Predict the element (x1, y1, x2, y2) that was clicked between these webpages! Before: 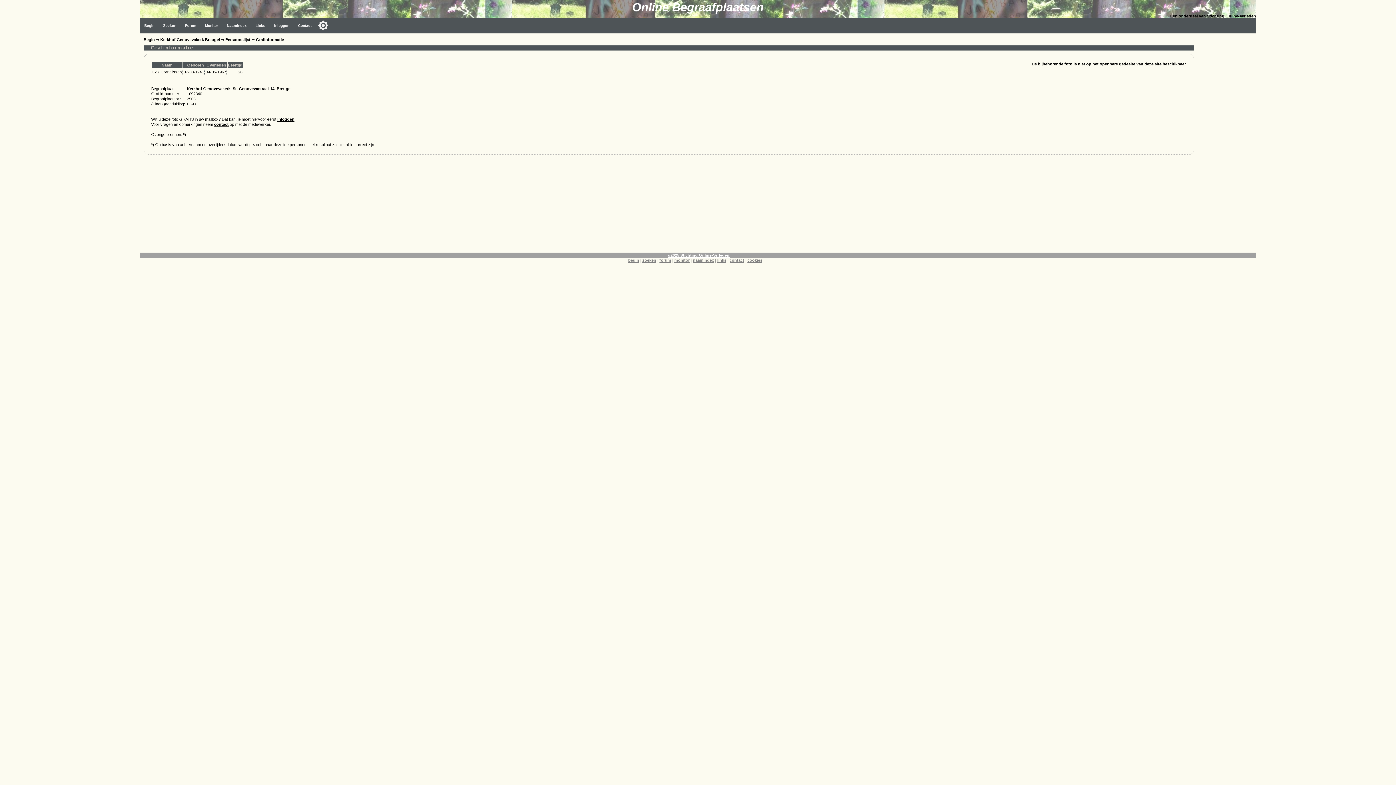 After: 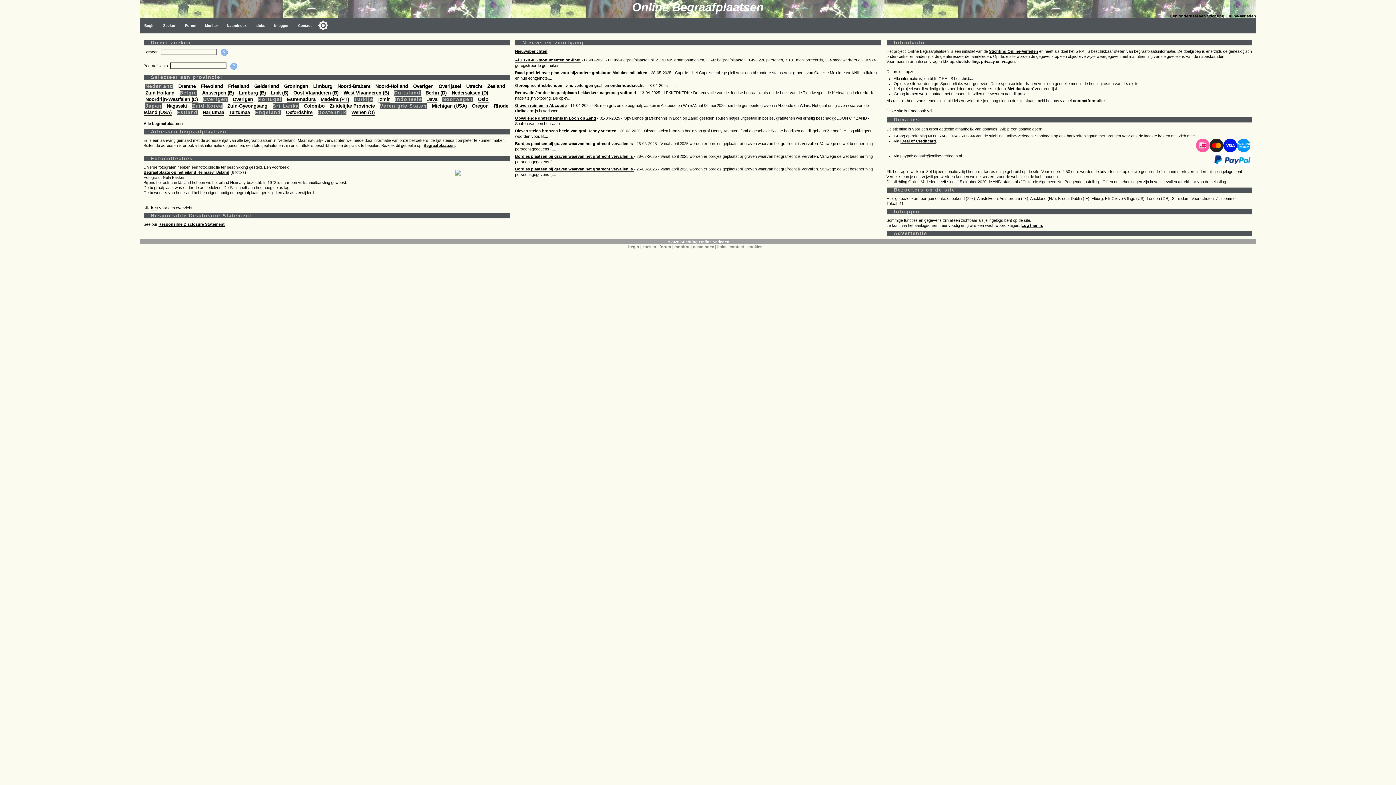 Action: bbox: (674, 258, 689, 262) label: monitor